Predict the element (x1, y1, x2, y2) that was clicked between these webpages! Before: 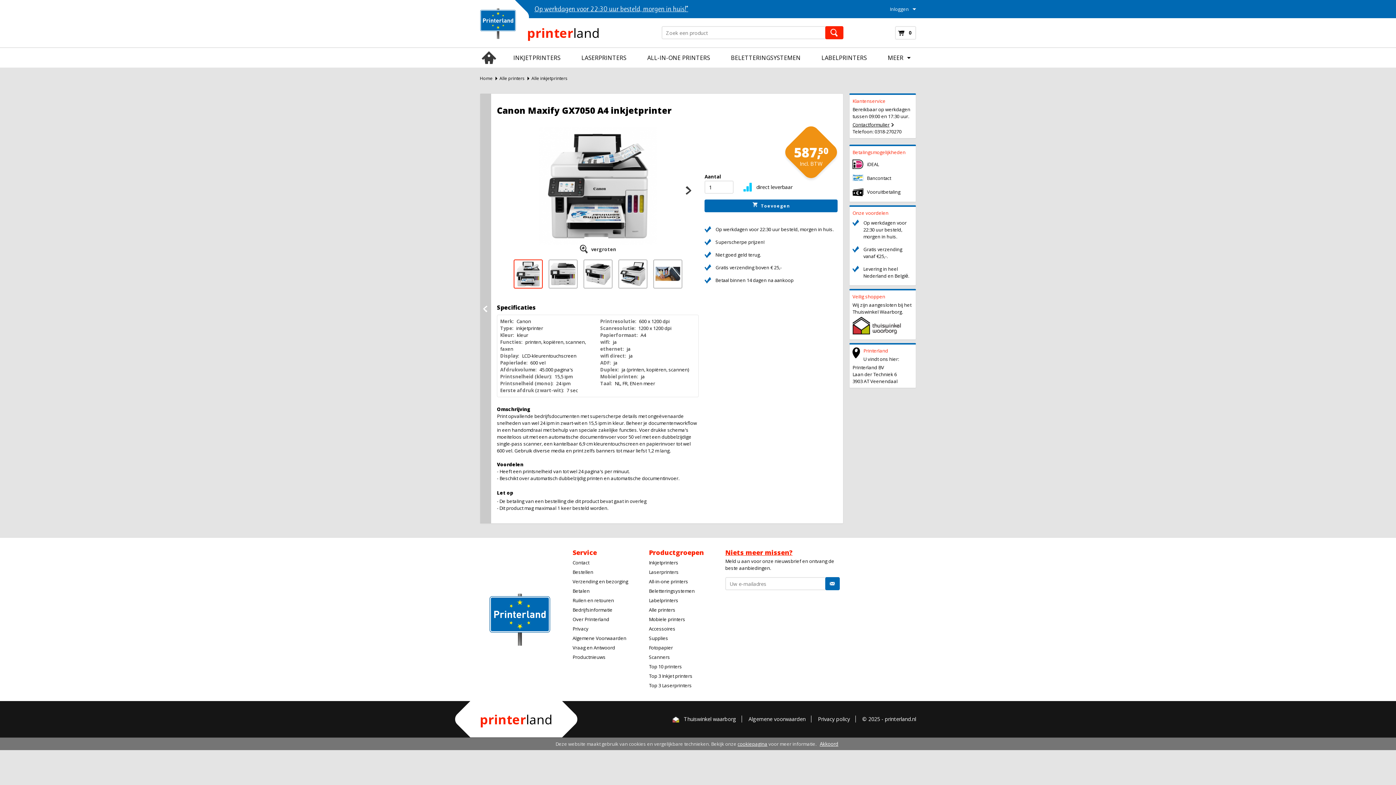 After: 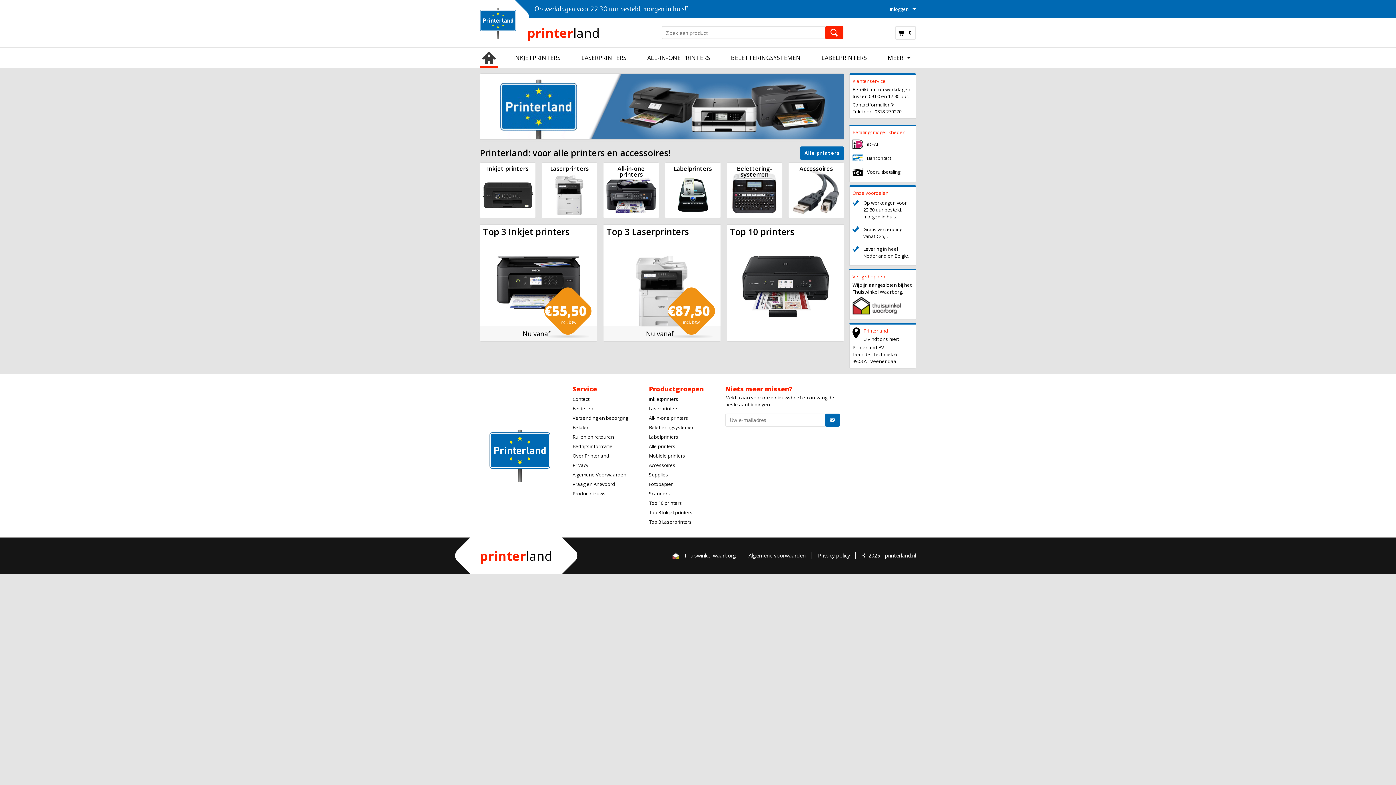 Action: bbox: (527, 18, 600, 47) label: printerland